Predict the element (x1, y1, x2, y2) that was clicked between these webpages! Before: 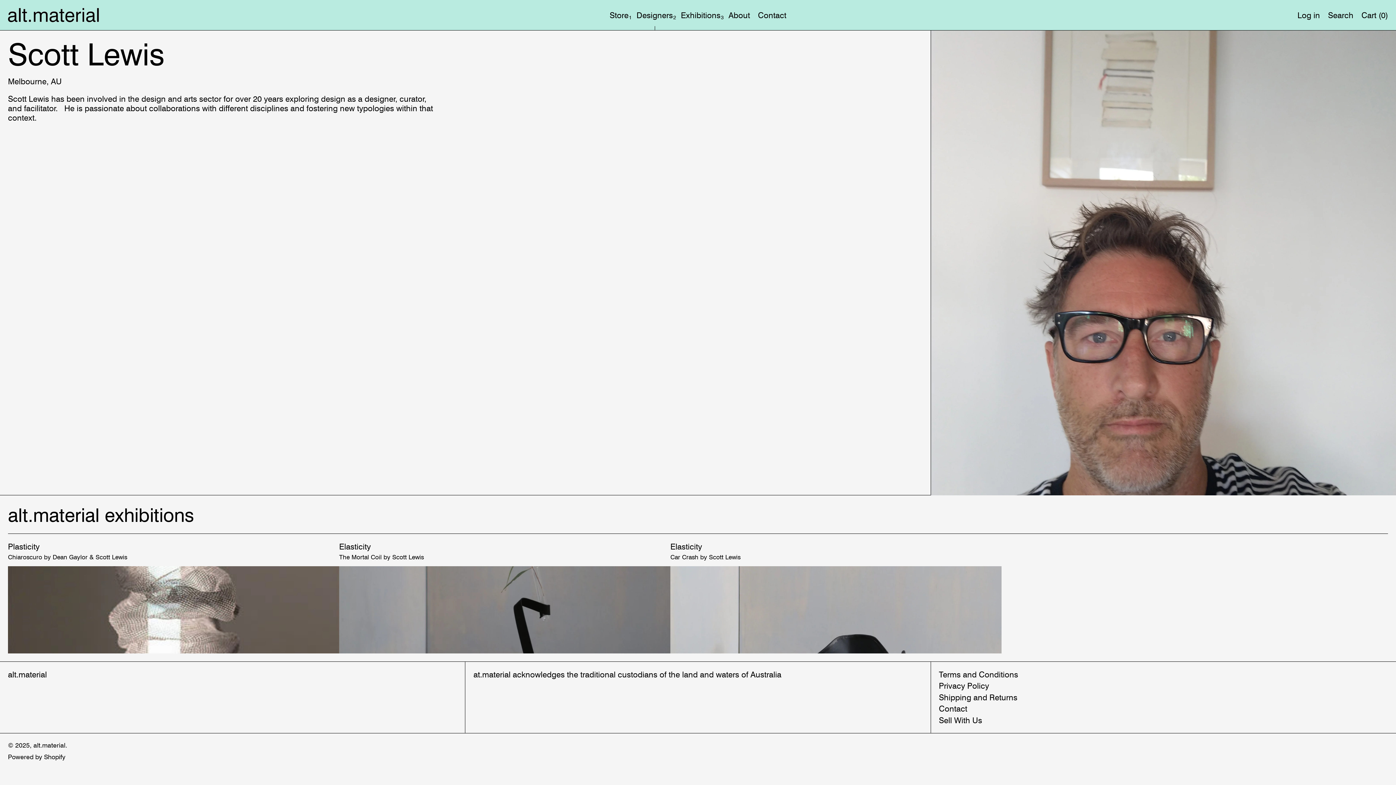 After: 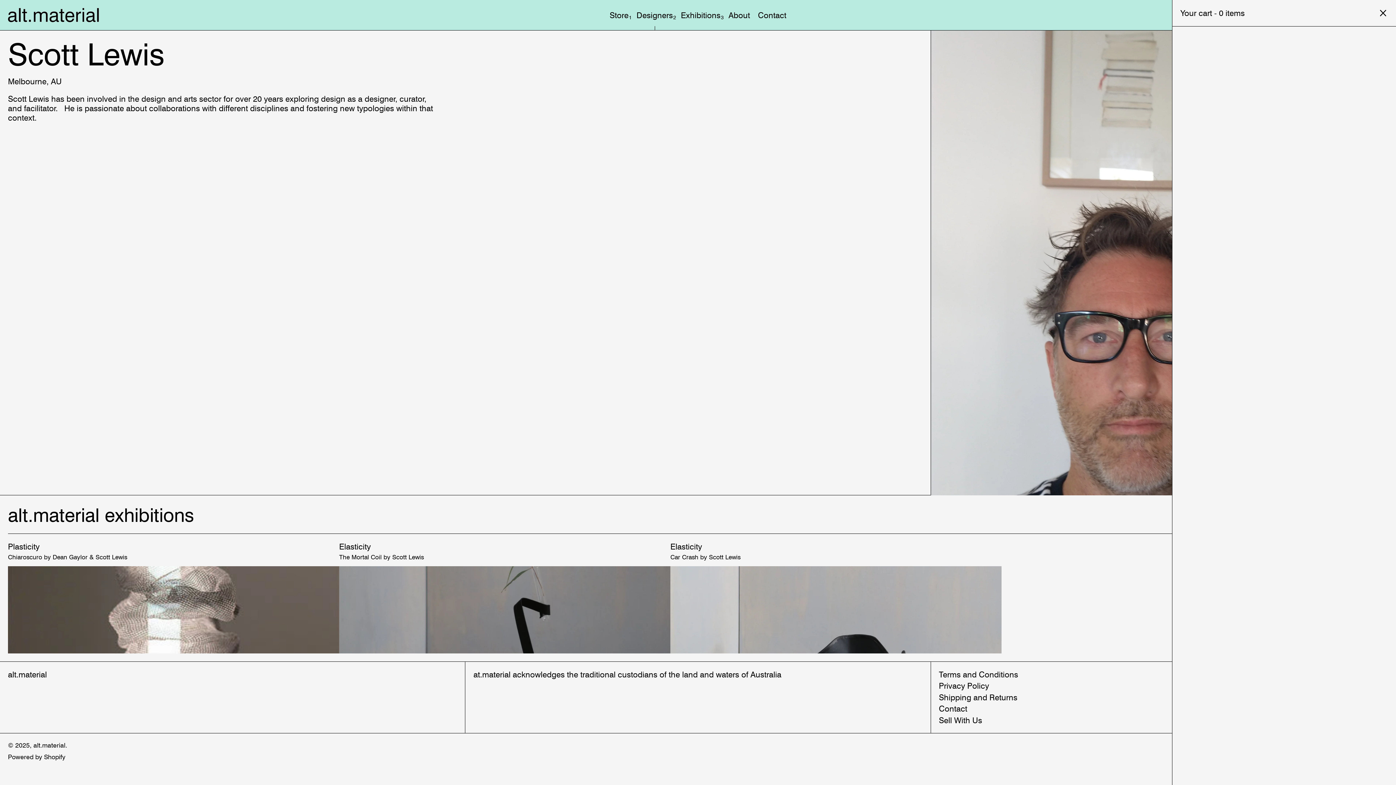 Action: label: Cart (0) bbox: (1361, 4, 1388, 26)